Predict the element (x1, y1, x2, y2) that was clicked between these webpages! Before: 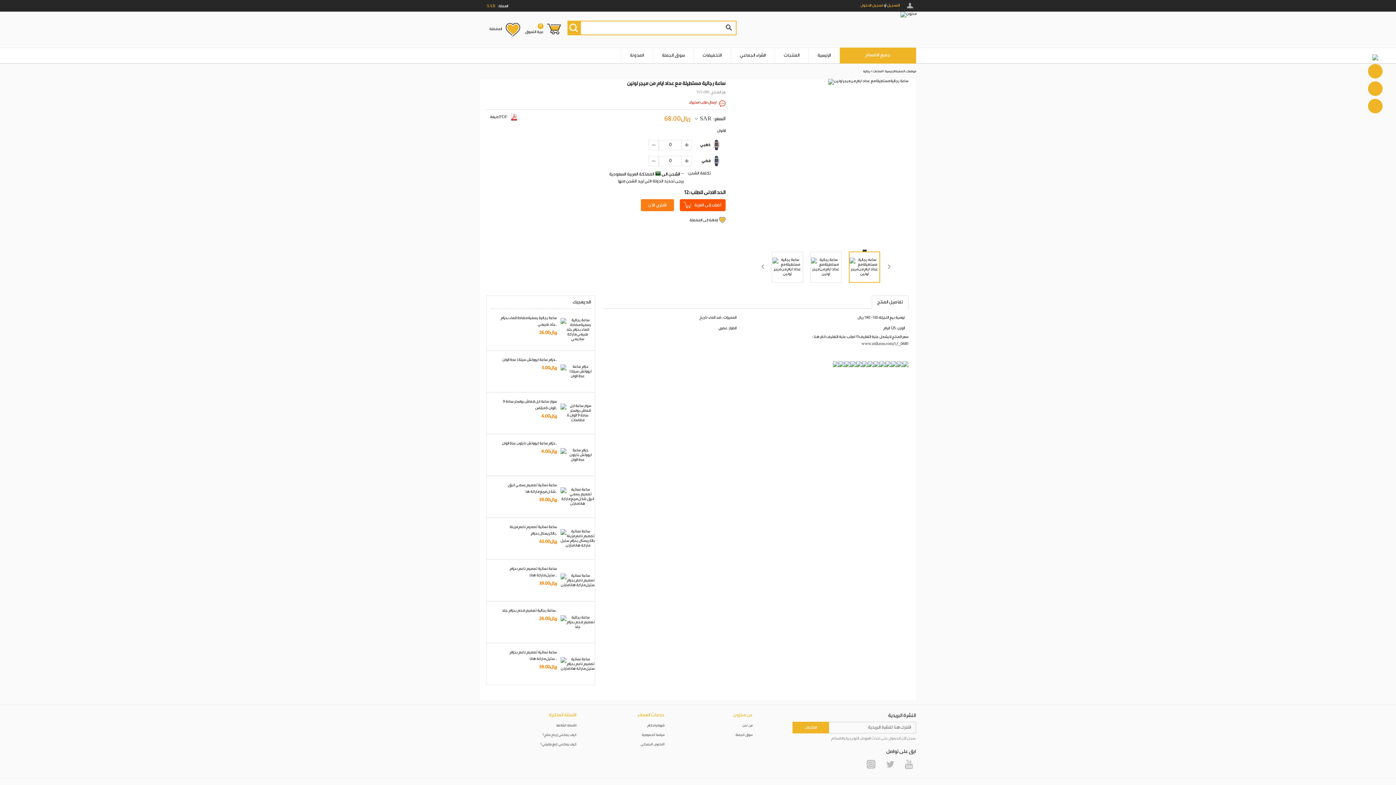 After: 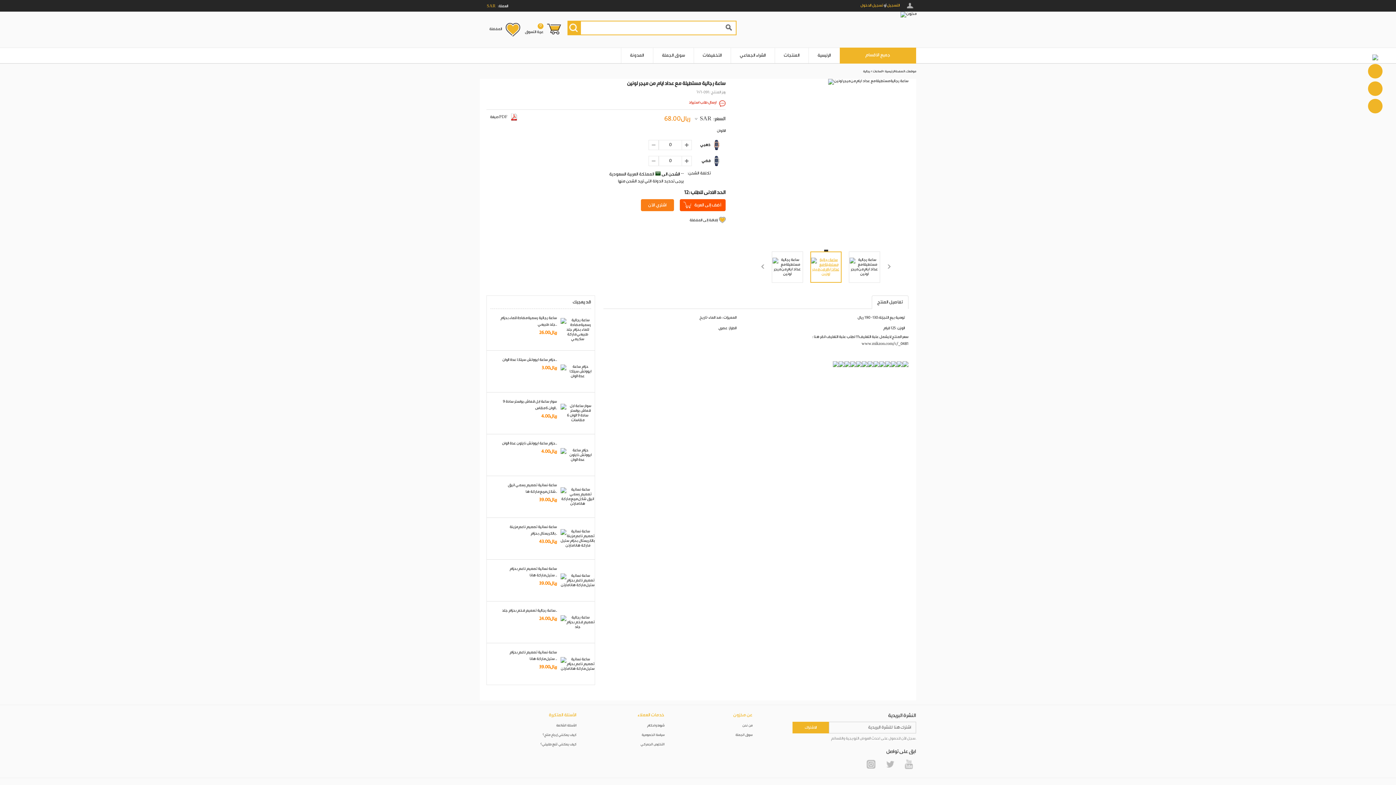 Action: bbox: (810, 251, 841, 282)